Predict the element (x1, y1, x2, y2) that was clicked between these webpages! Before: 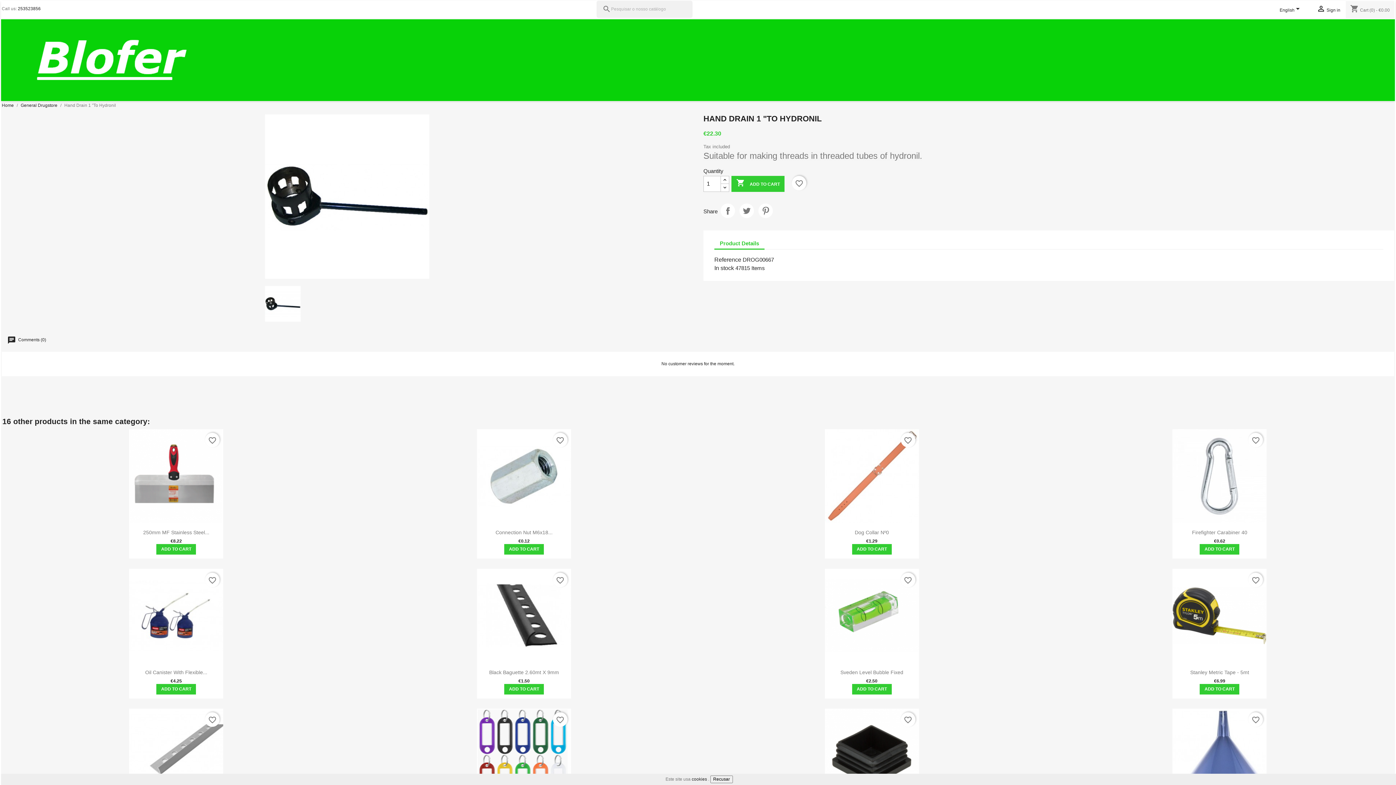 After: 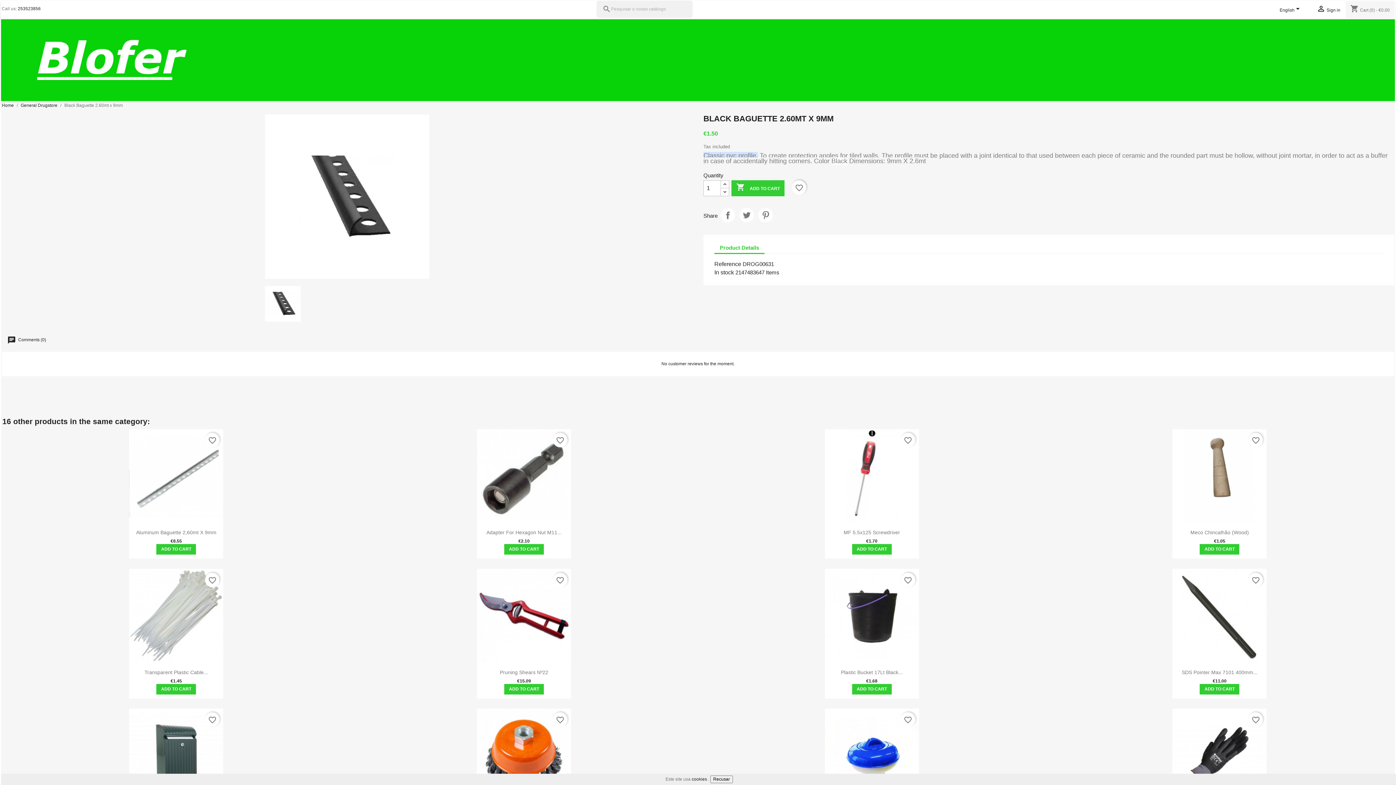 Action: label: Black Baguette 2.60mt X 9mm bbox: (489, 669, 559, 675)